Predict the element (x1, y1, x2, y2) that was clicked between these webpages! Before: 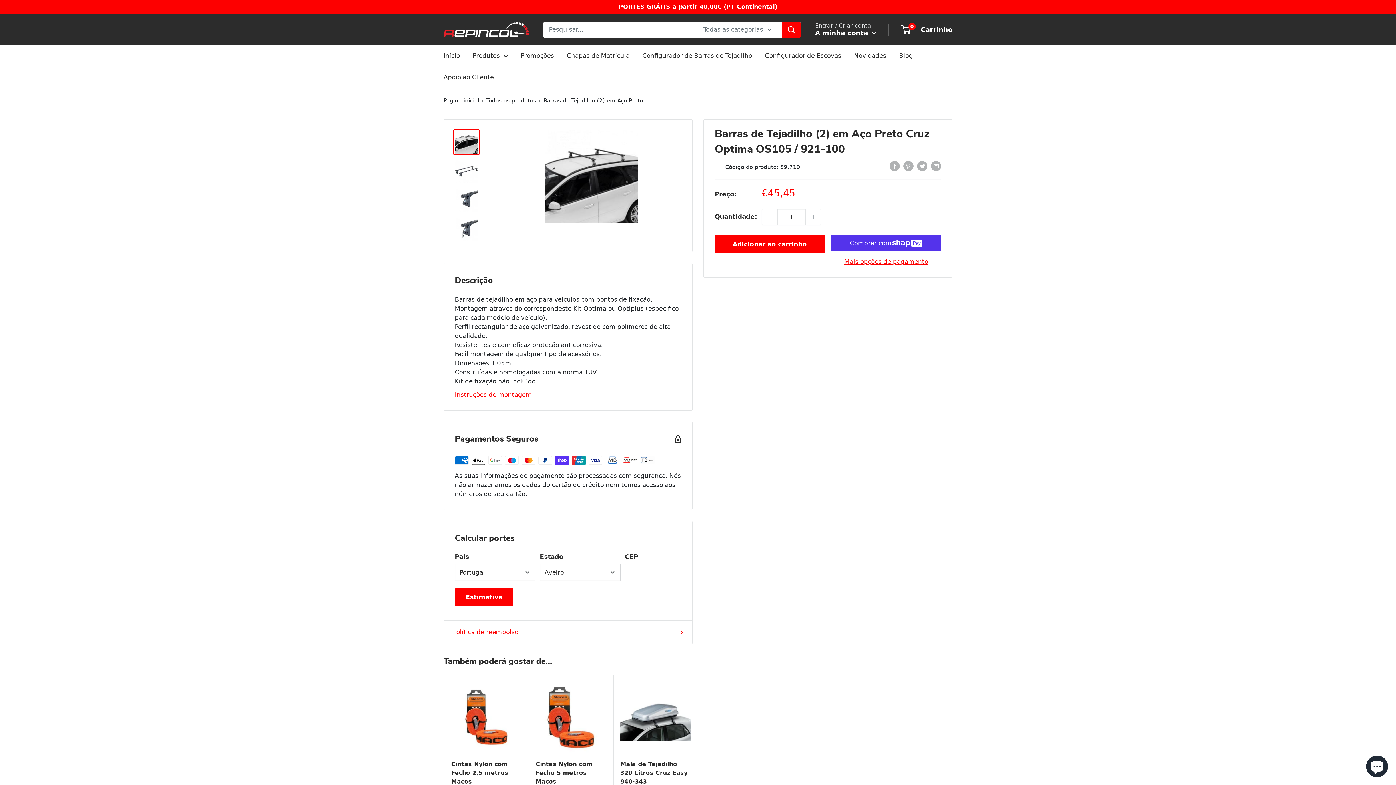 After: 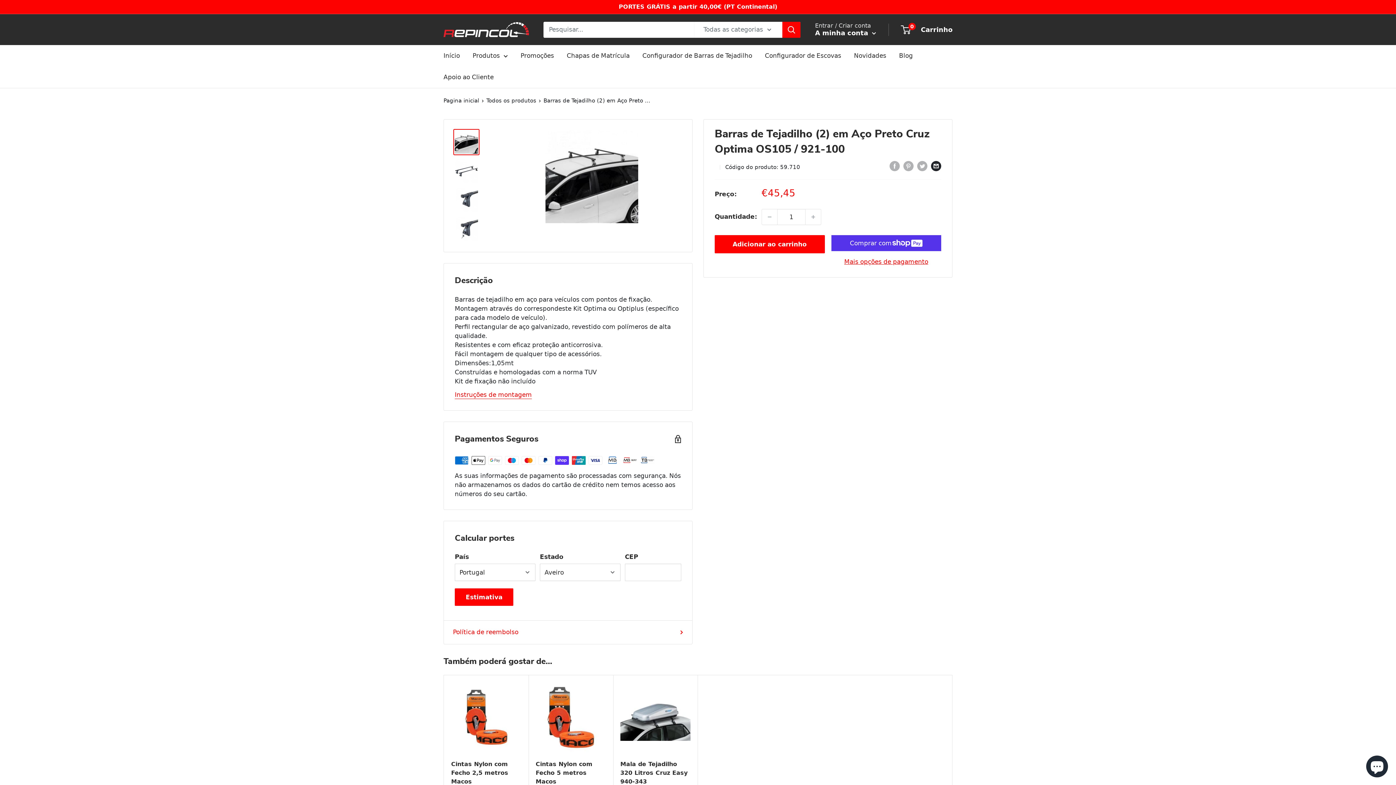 Action: bbox: (931, 161, 941, 171) label: Partilhar por e-mail